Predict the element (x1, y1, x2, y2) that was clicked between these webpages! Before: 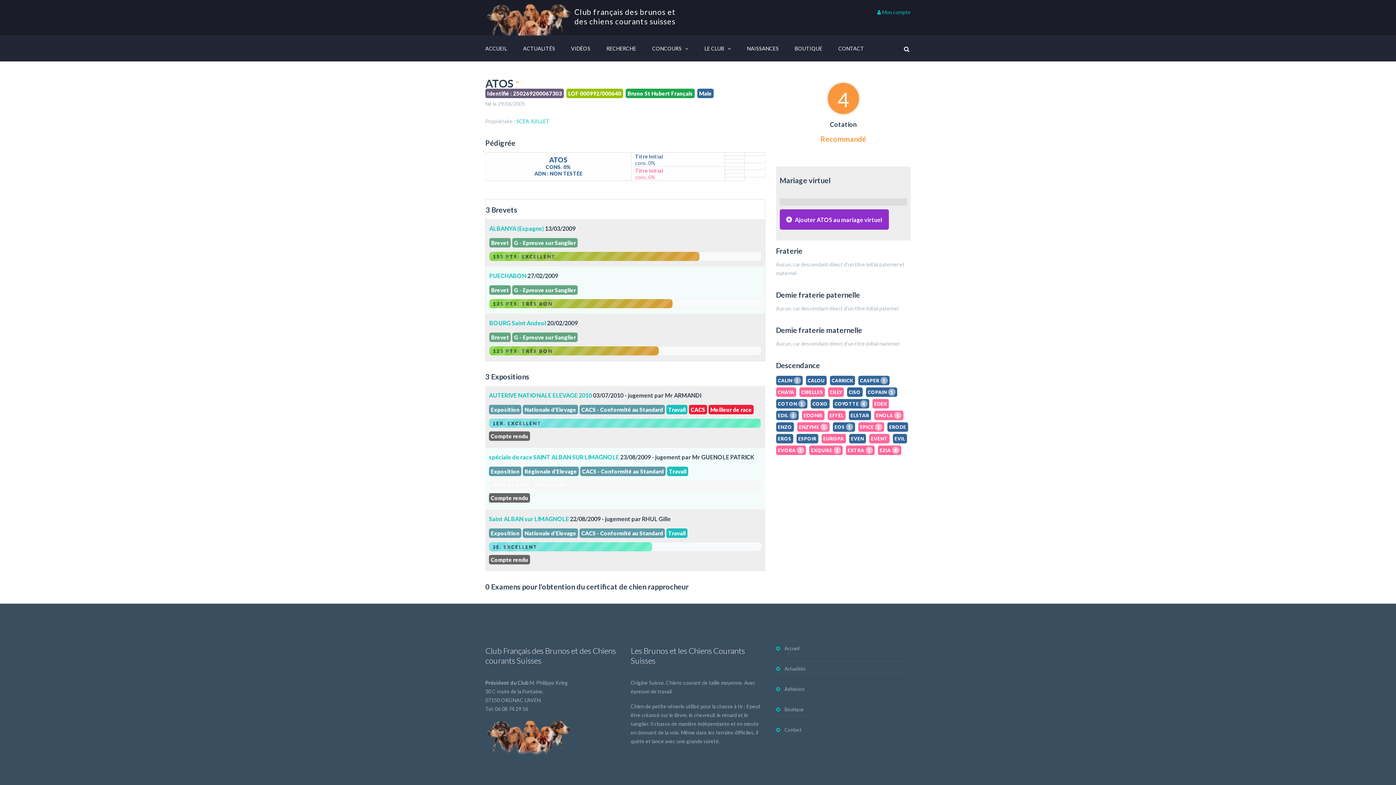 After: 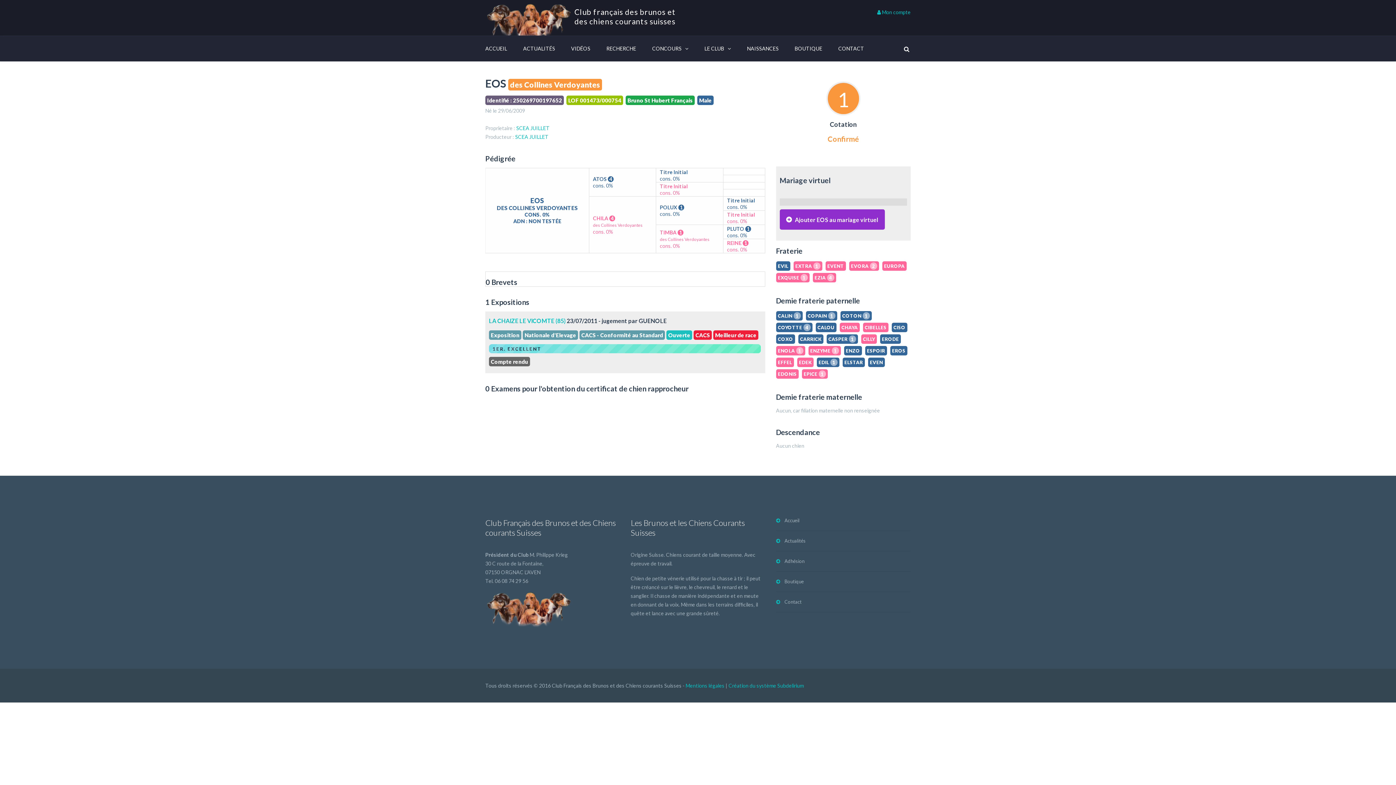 Action: label: EOS 1 bbox: (832, 422, 855, 432)